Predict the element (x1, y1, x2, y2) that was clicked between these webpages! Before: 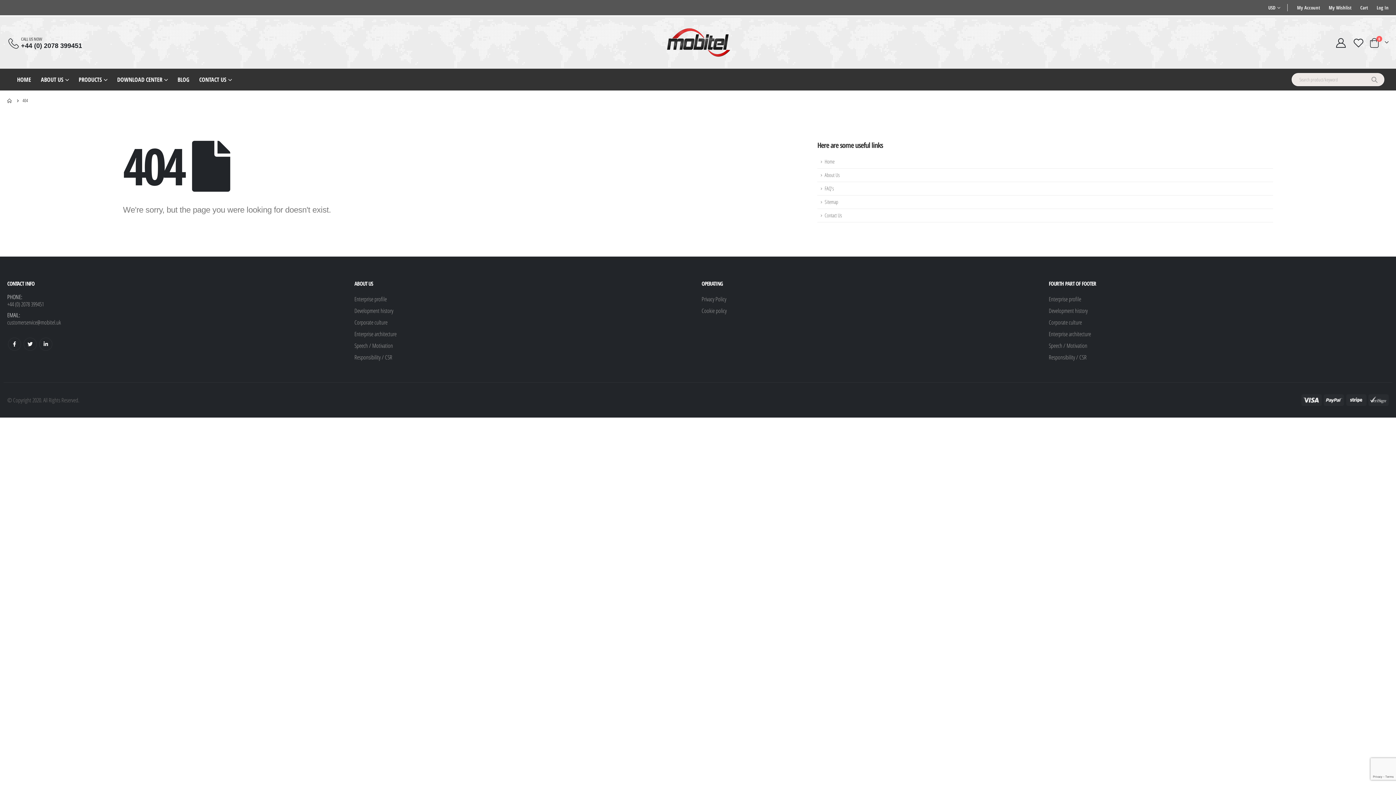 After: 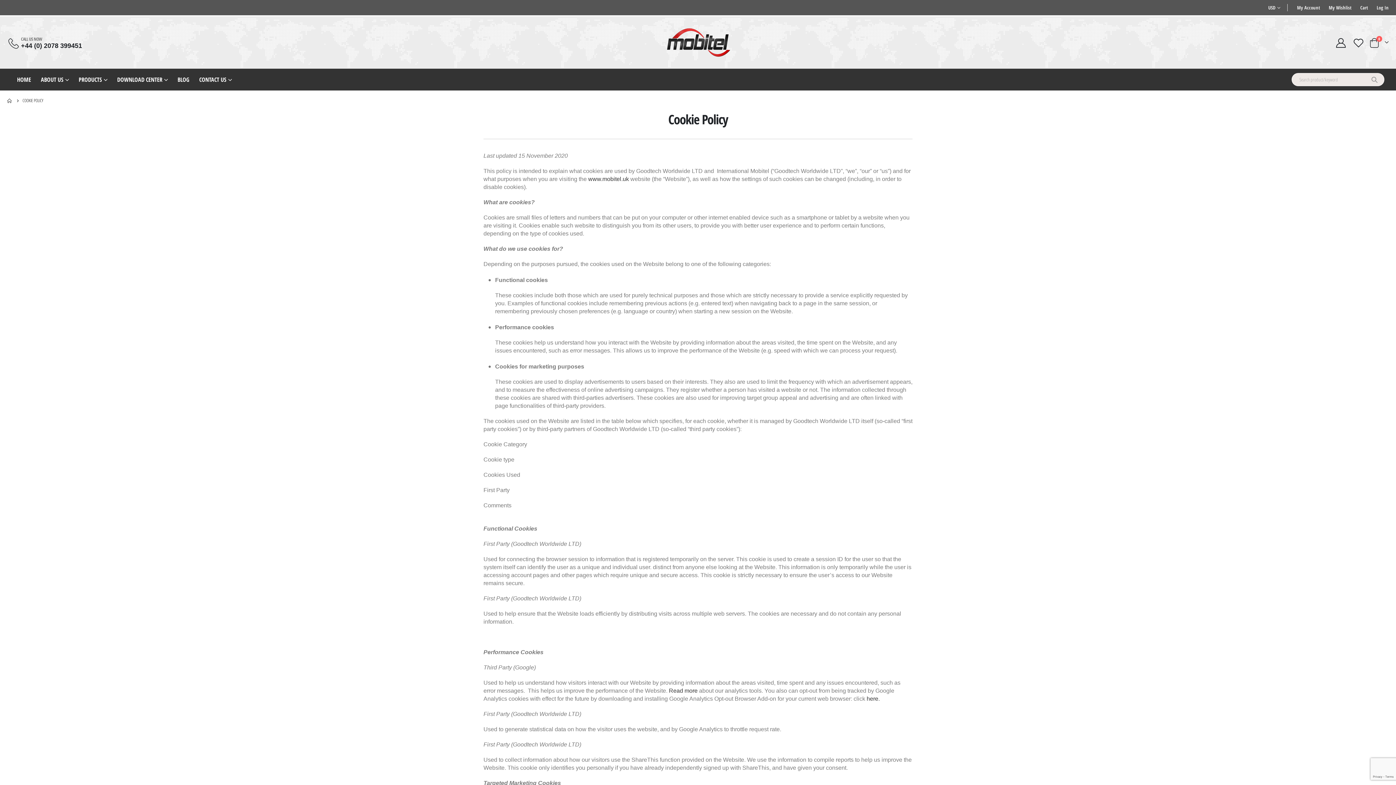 Action: label: Cookie policy bbox: (701, 306, 726, 314)